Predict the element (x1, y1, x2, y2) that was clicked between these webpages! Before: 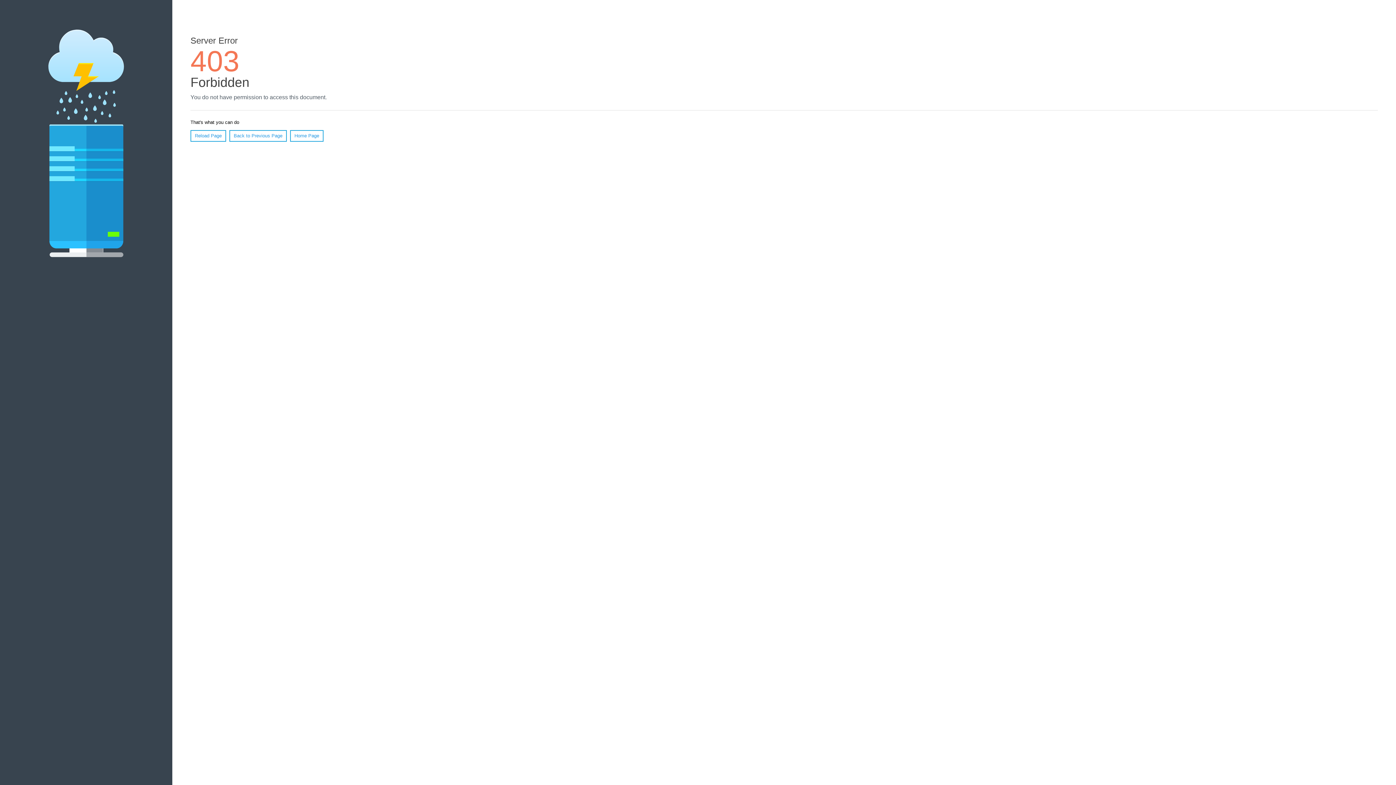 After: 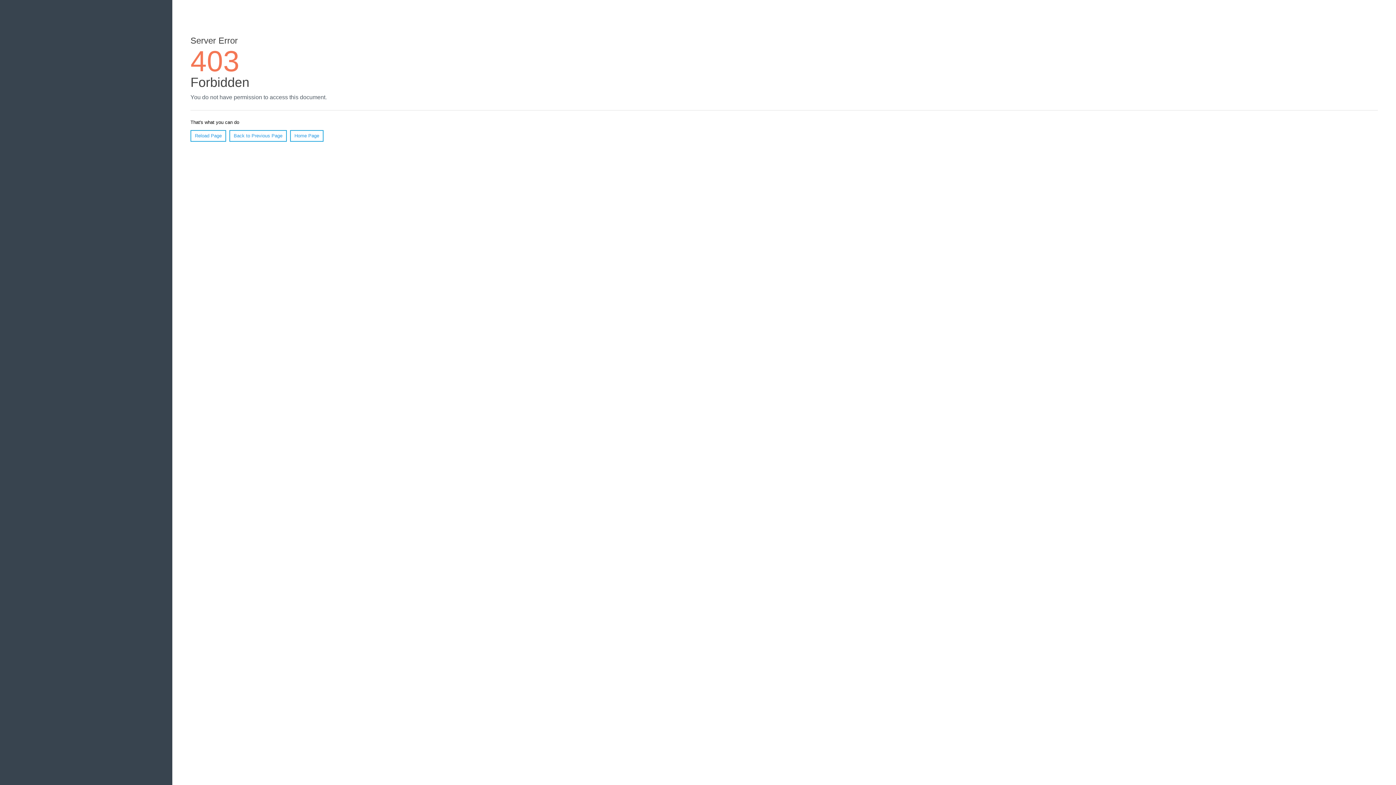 Action: bbox: (290, 130, 323, 141) label: Home Page